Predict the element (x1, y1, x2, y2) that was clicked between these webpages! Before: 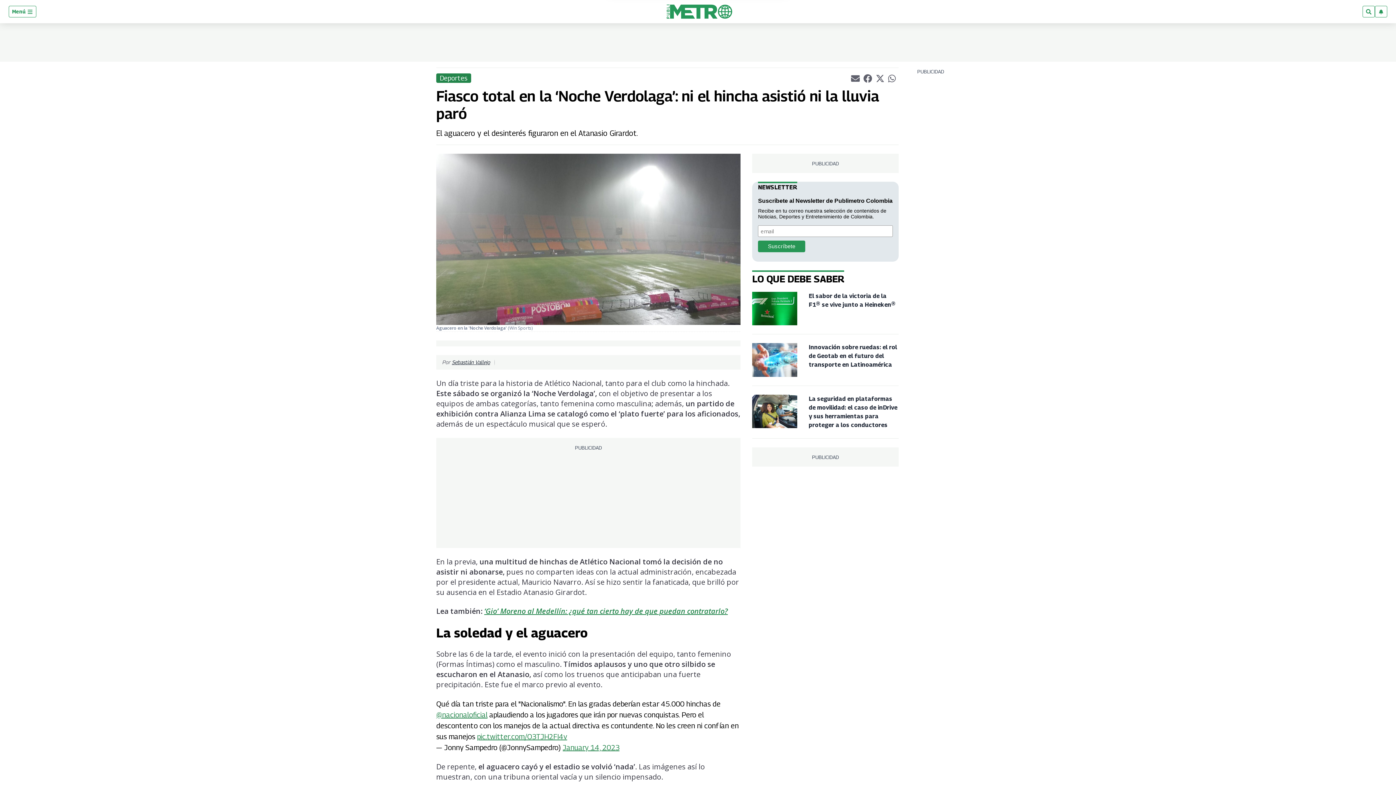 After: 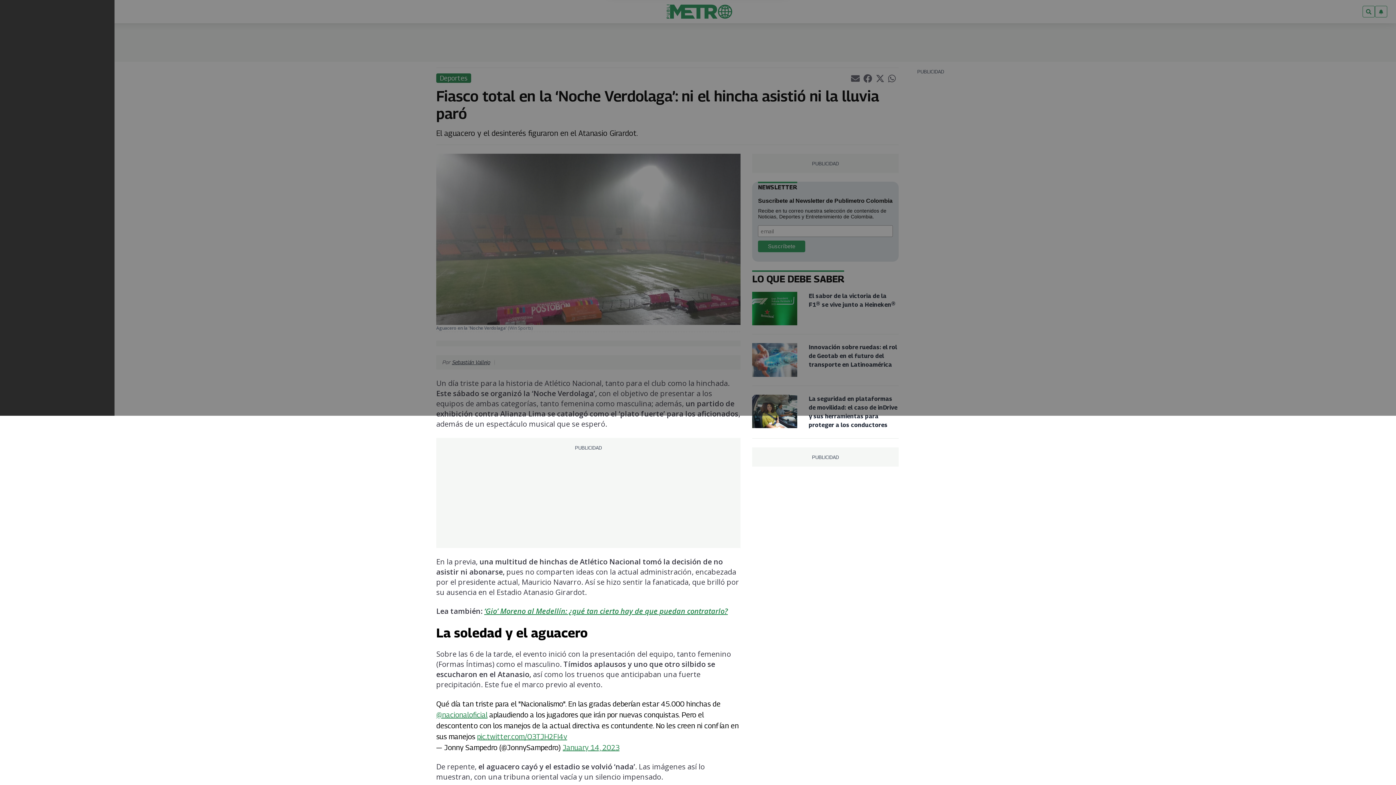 Action: label: Menú  bbox: (8, 5, 36, 17)